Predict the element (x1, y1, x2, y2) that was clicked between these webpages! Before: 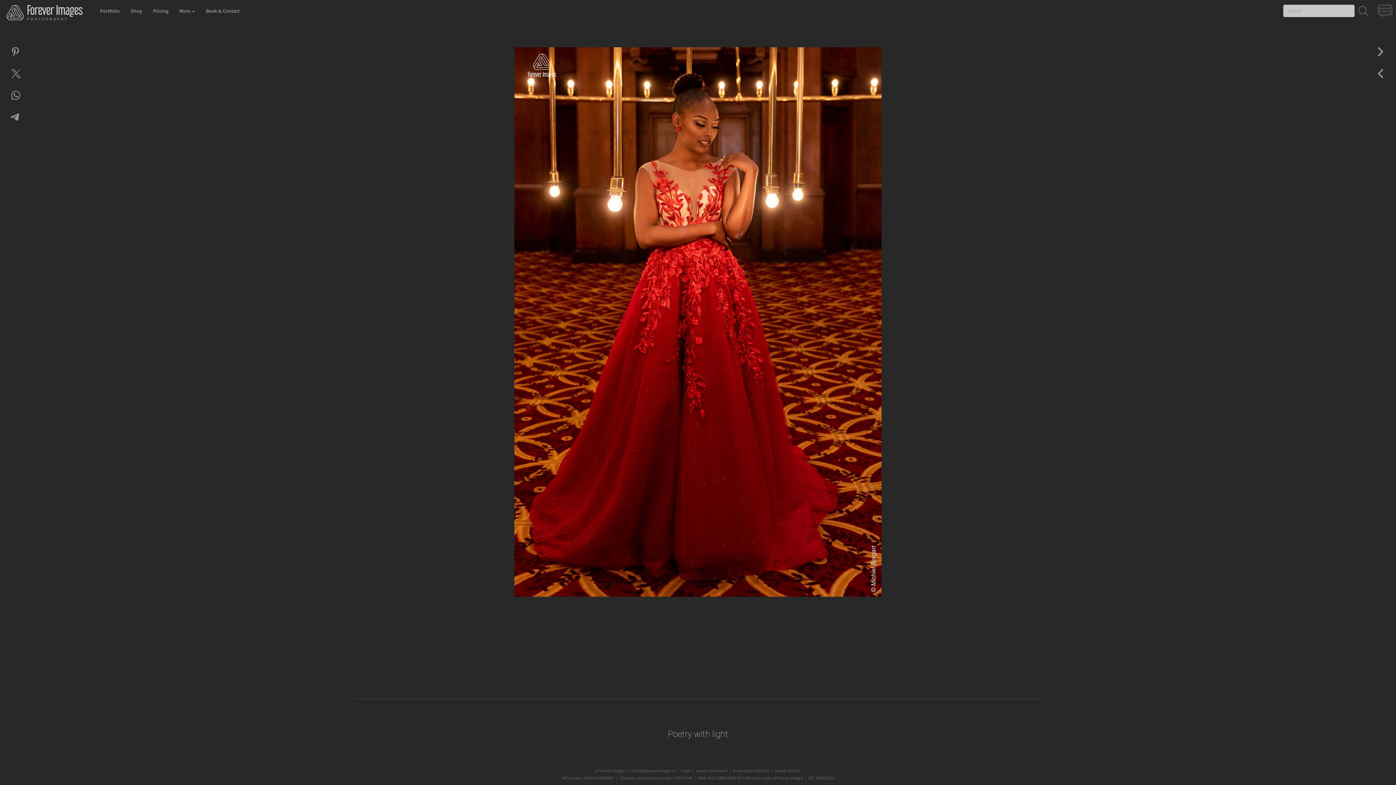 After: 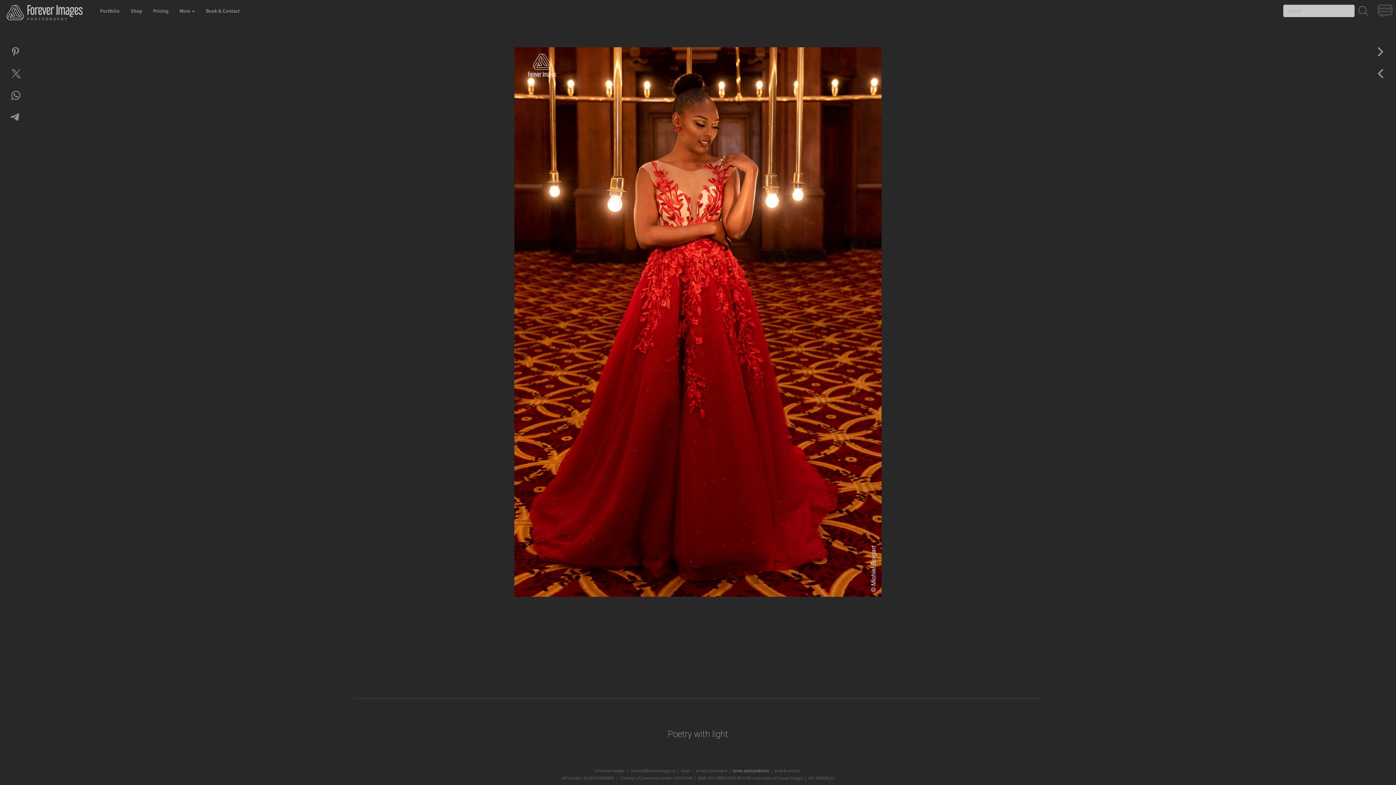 Action: bbox: (731, 768, 770, 773) label:   terms and conditions  